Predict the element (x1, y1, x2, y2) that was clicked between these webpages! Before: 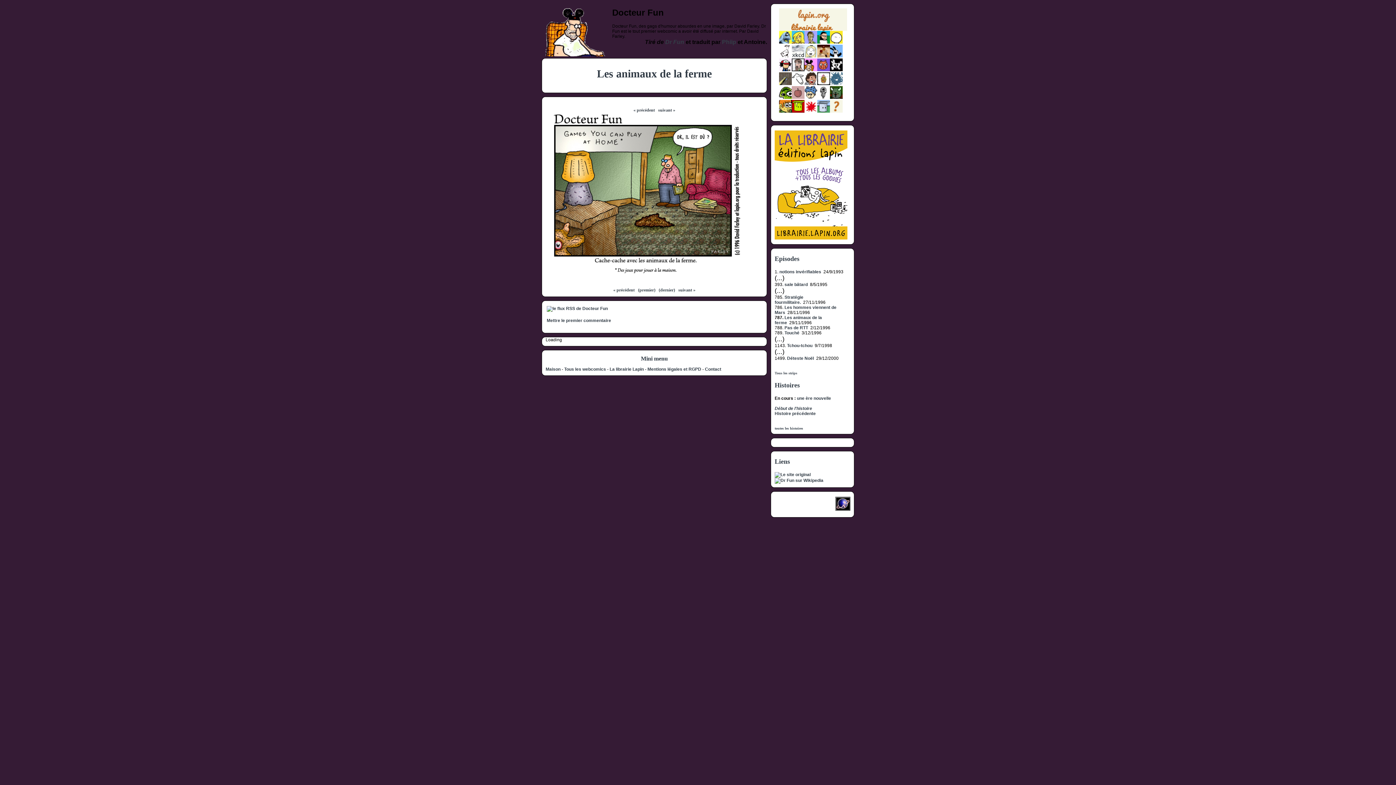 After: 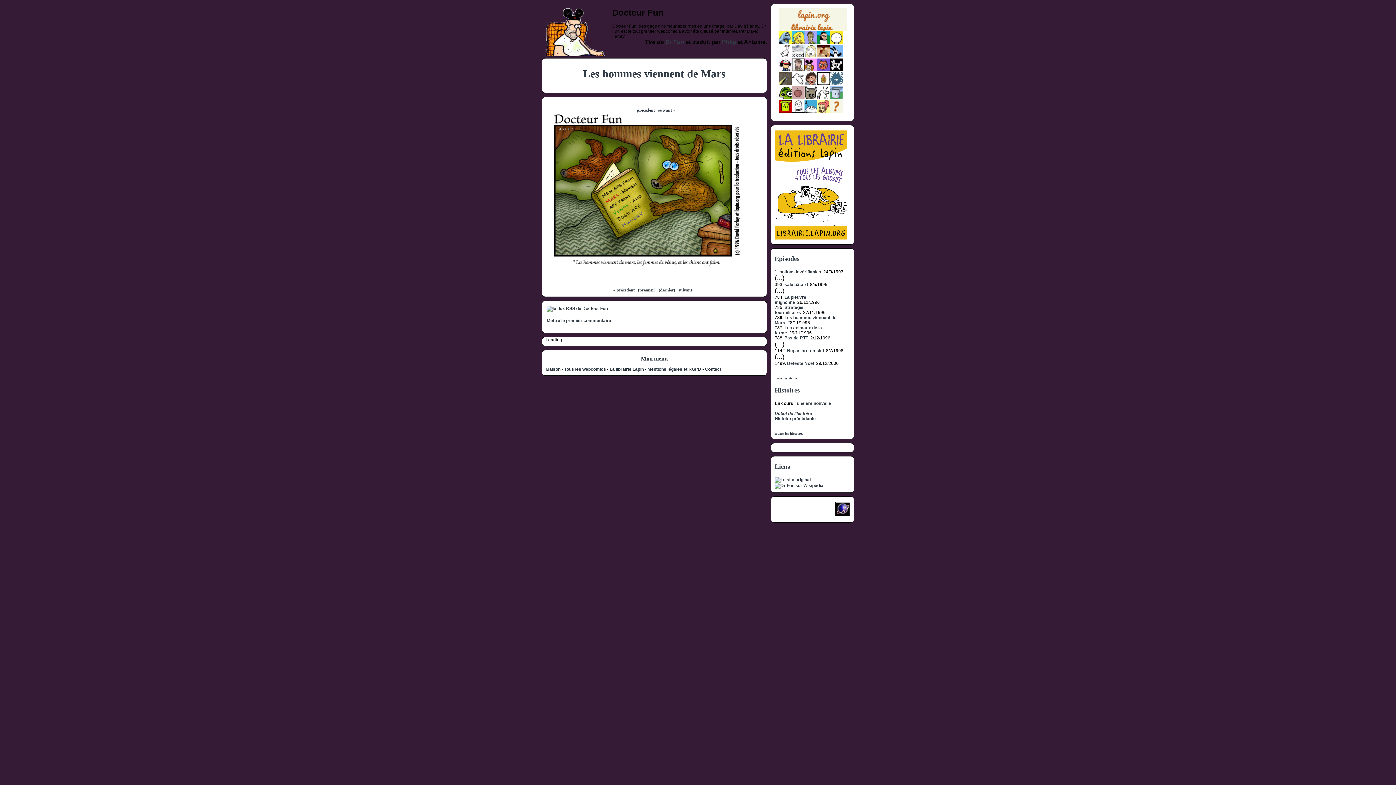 Action: label: « précédent bbox: (633, 107, 655, 112)